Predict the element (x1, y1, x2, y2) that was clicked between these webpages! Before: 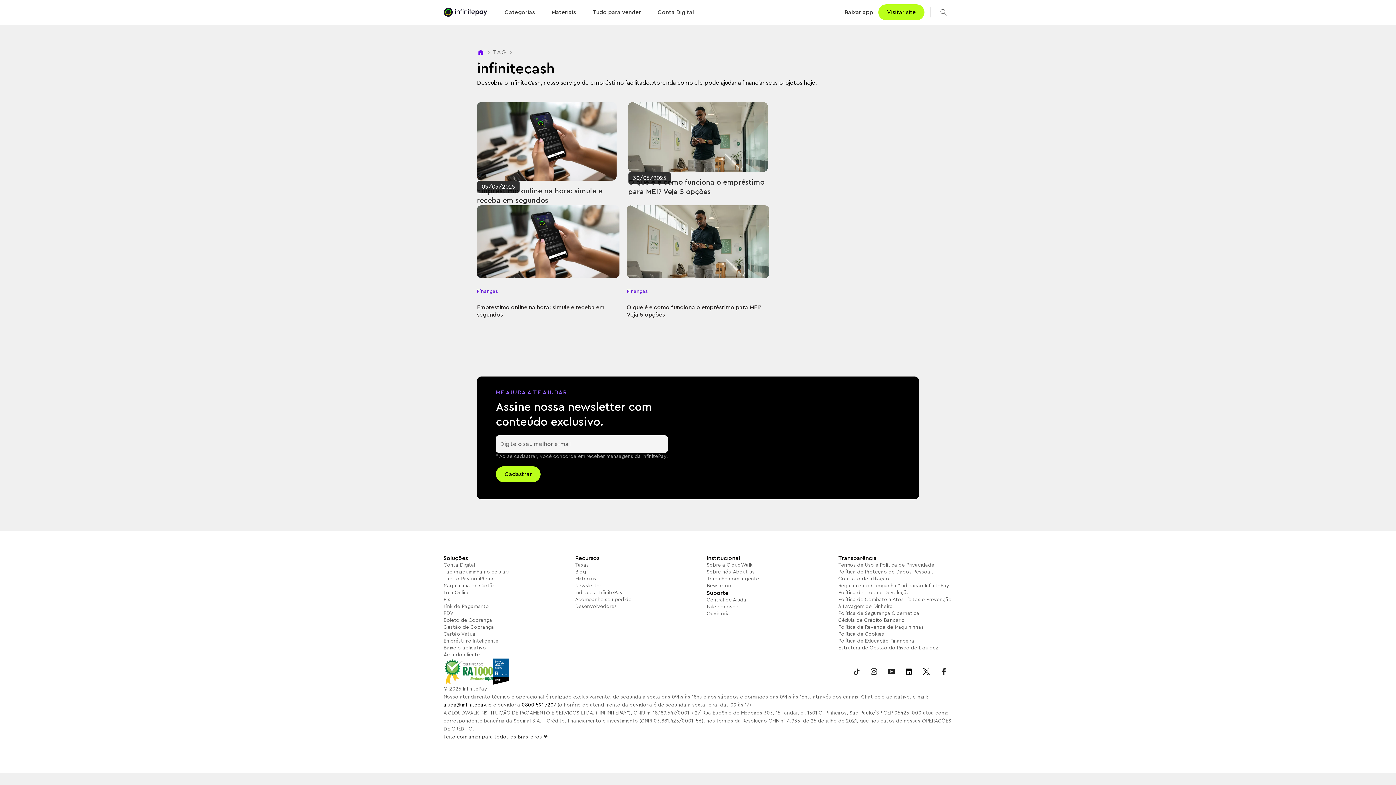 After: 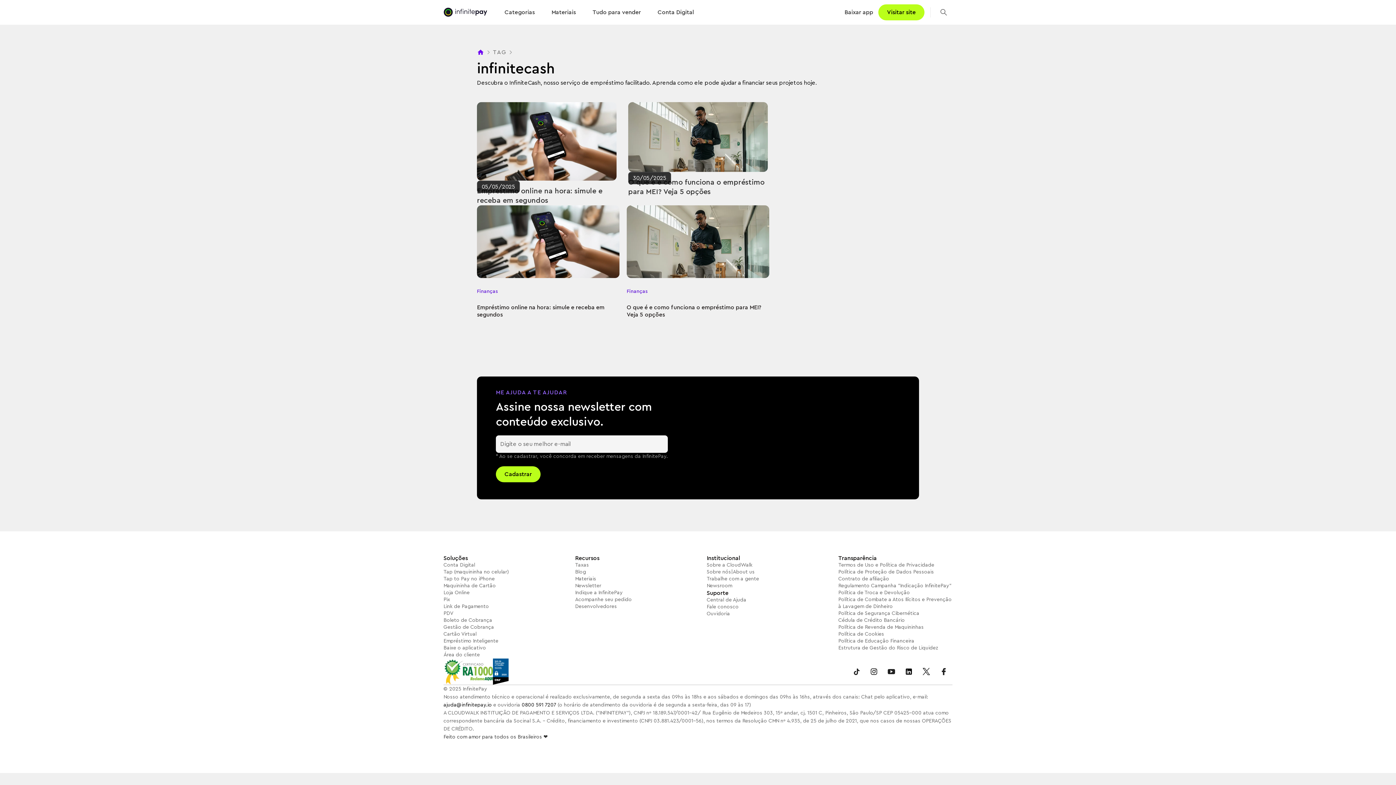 Action: bbox: (443, 658, 492, 685) label: Acessar o Reclame Aqui da InfinitePay